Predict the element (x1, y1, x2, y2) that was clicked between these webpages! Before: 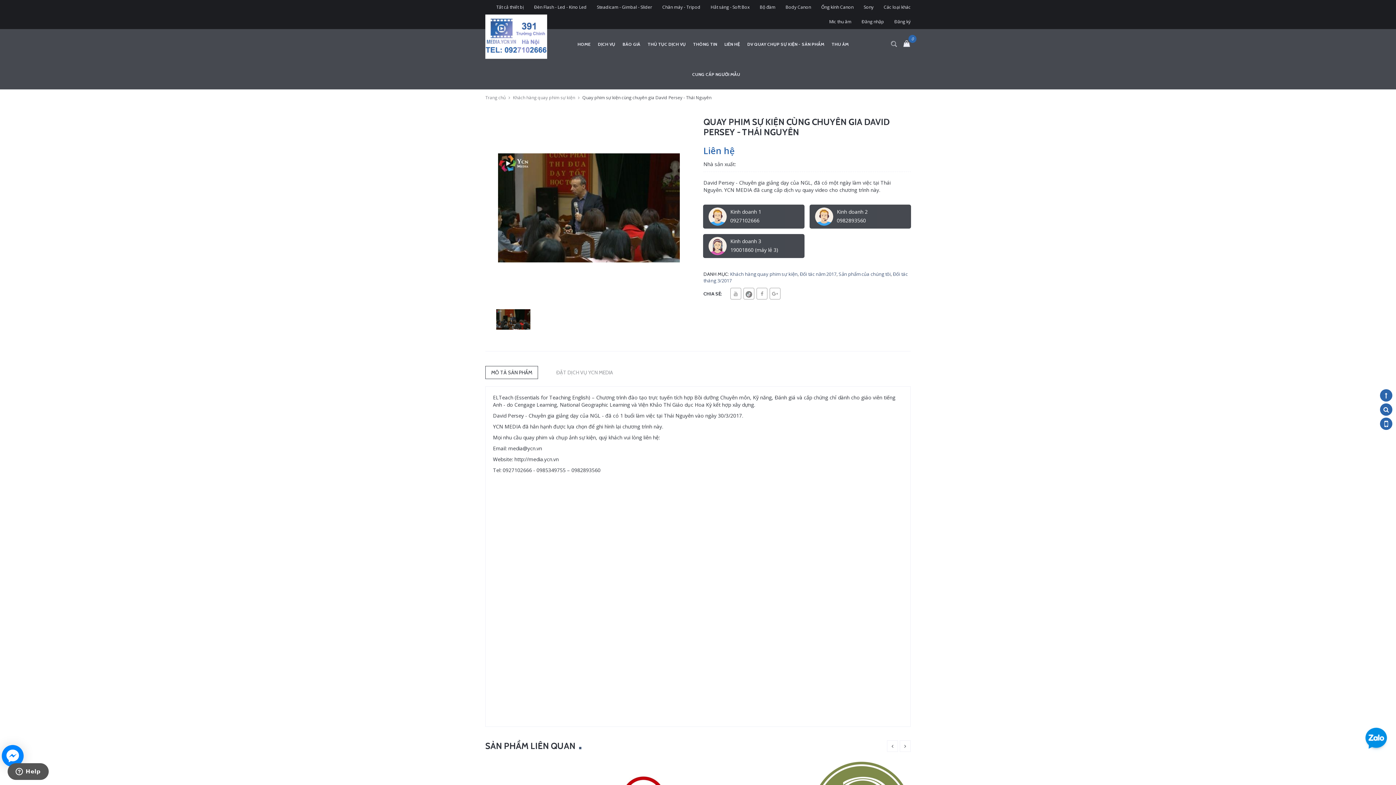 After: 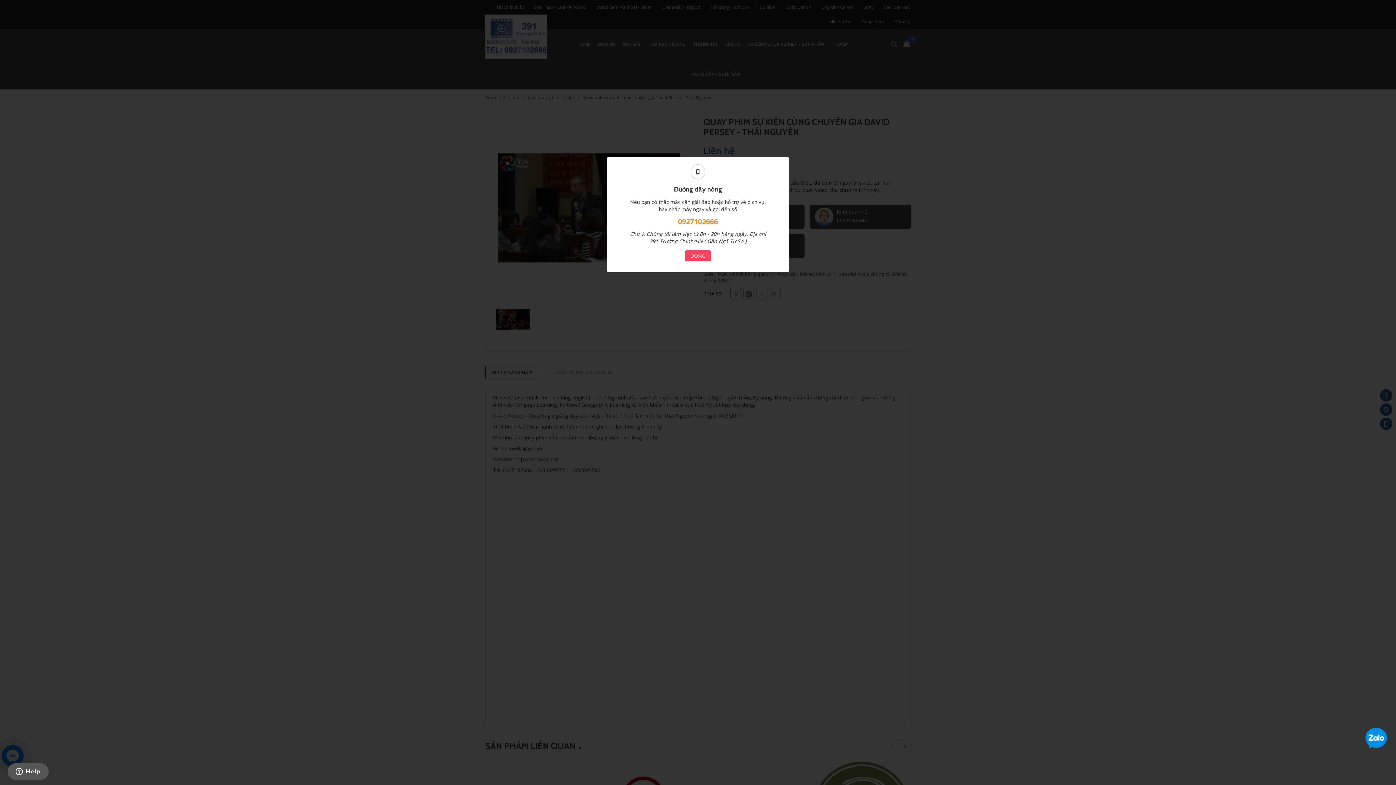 Action: bbox: (1380, 417, 1392, 430)